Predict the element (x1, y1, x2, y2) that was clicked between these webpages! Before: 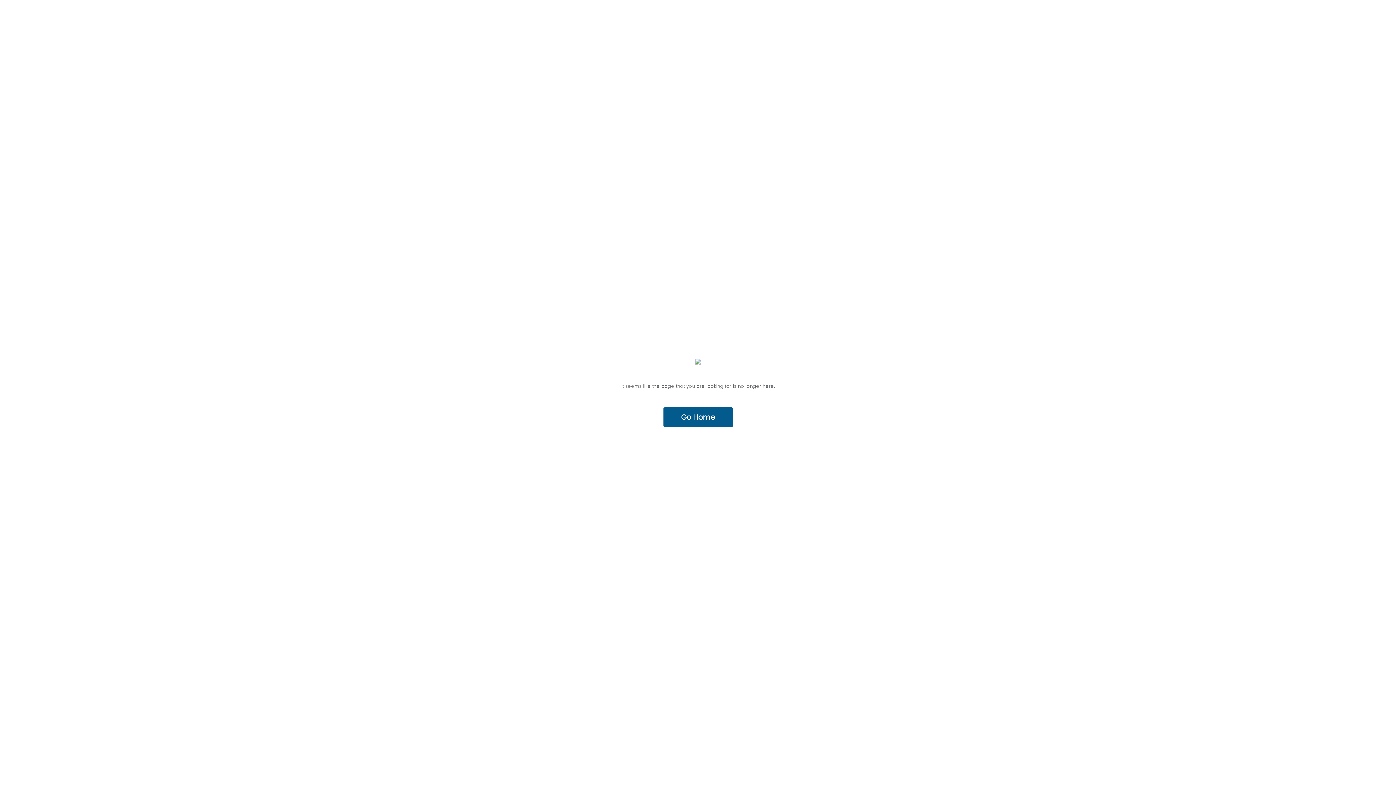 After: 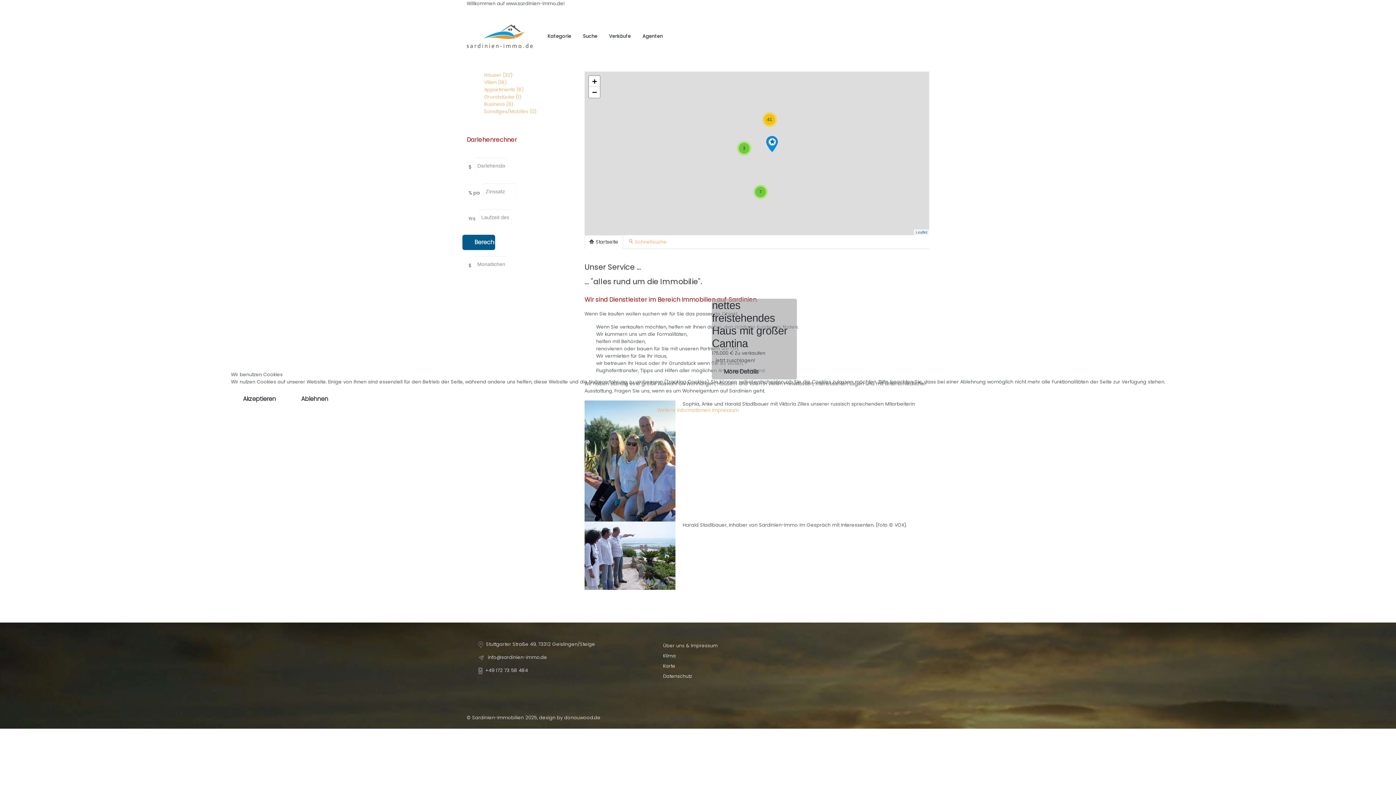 Action: label: Go Home bbox: (663, 407, 732, 427)